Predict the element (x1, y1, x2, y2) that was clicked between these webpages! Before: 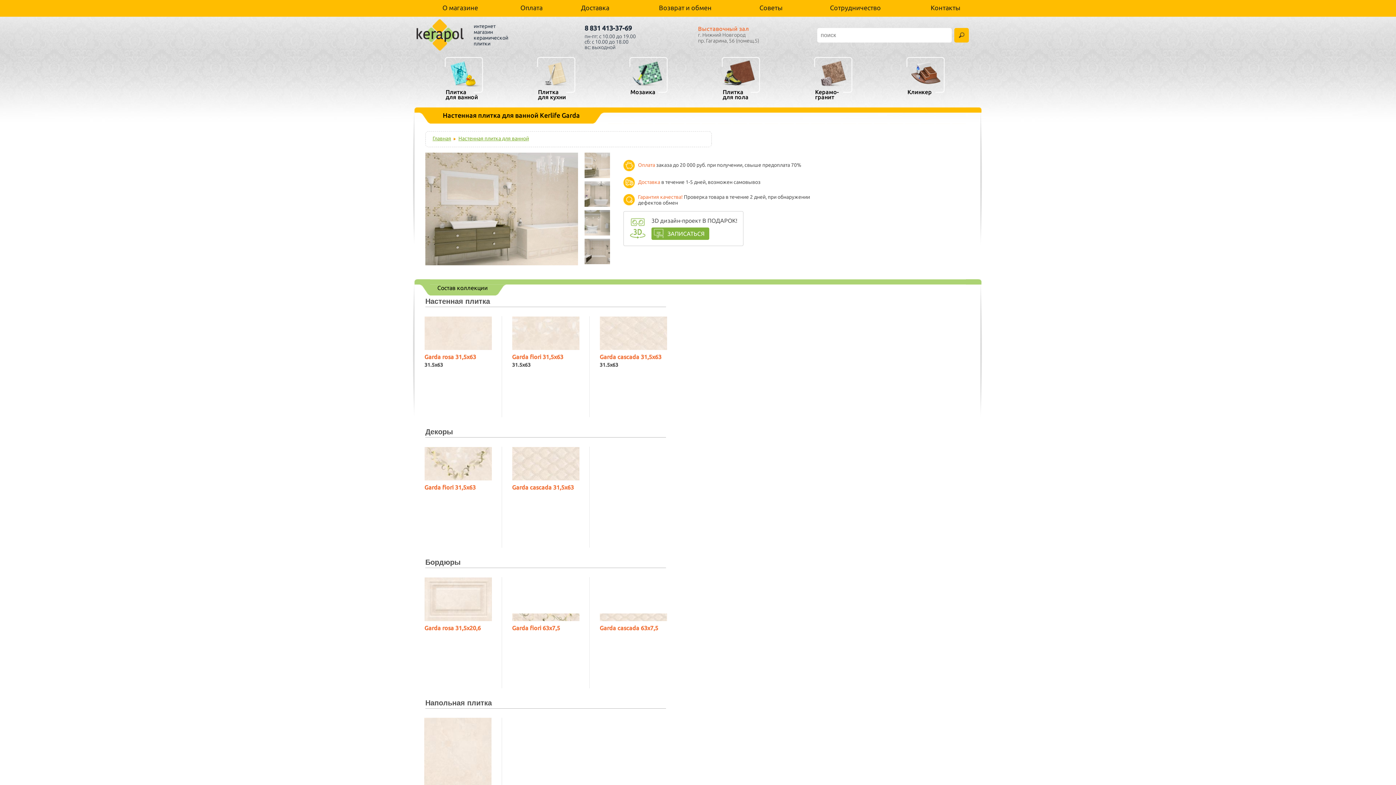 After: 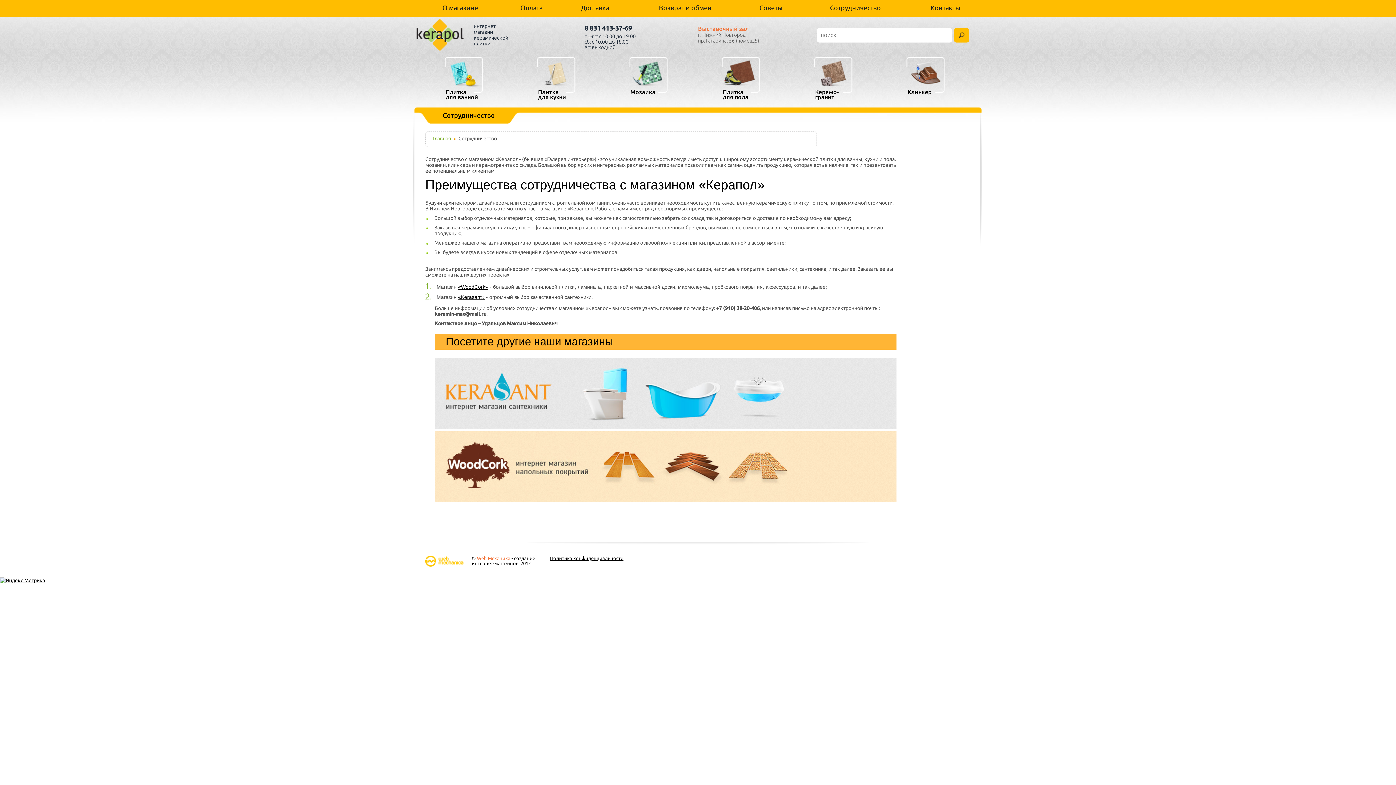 Action: bbox: (801, 0, 909, 16) label: Сотрудничество